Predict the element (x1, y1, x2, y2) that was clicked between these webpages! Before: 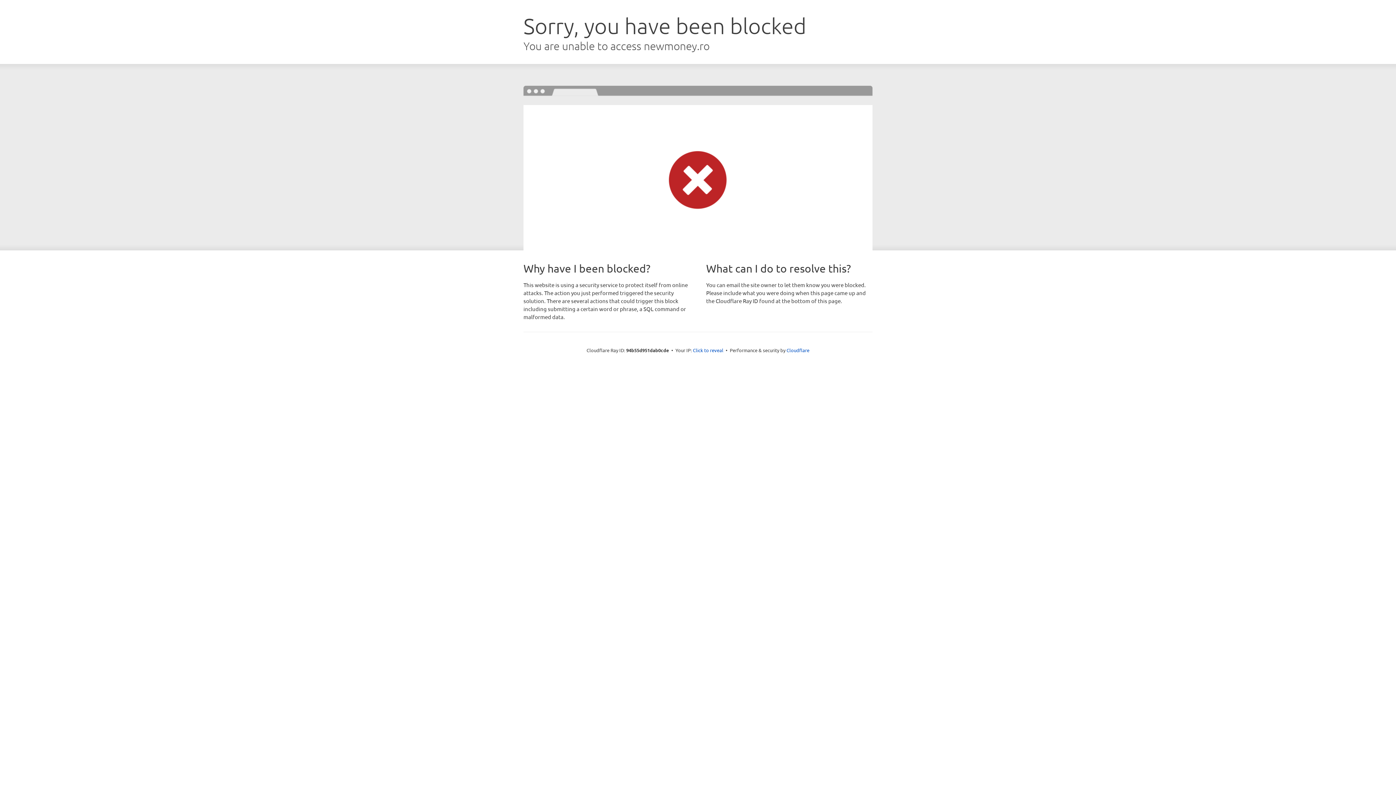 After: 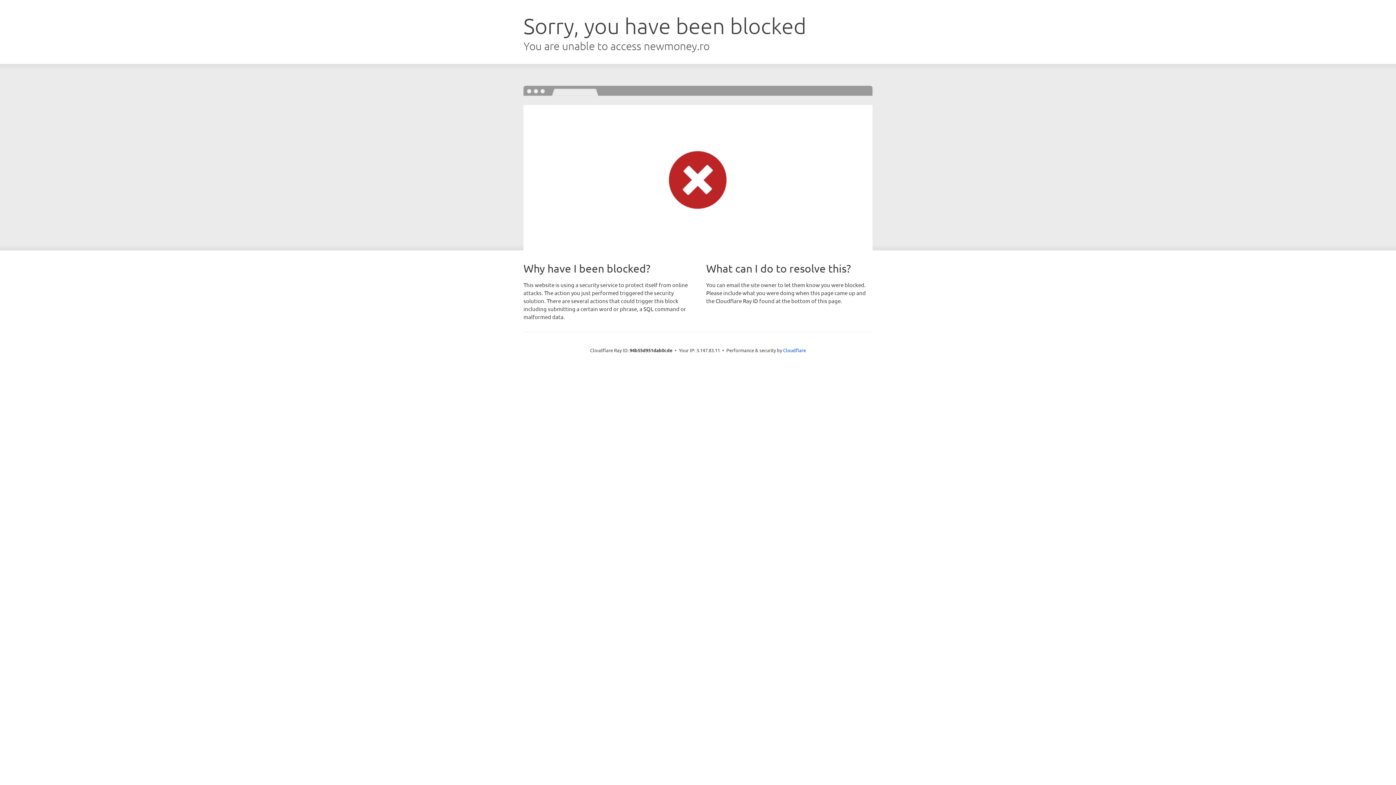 Action: bbox: (693, 346, 723, 353) label: Click to reveal